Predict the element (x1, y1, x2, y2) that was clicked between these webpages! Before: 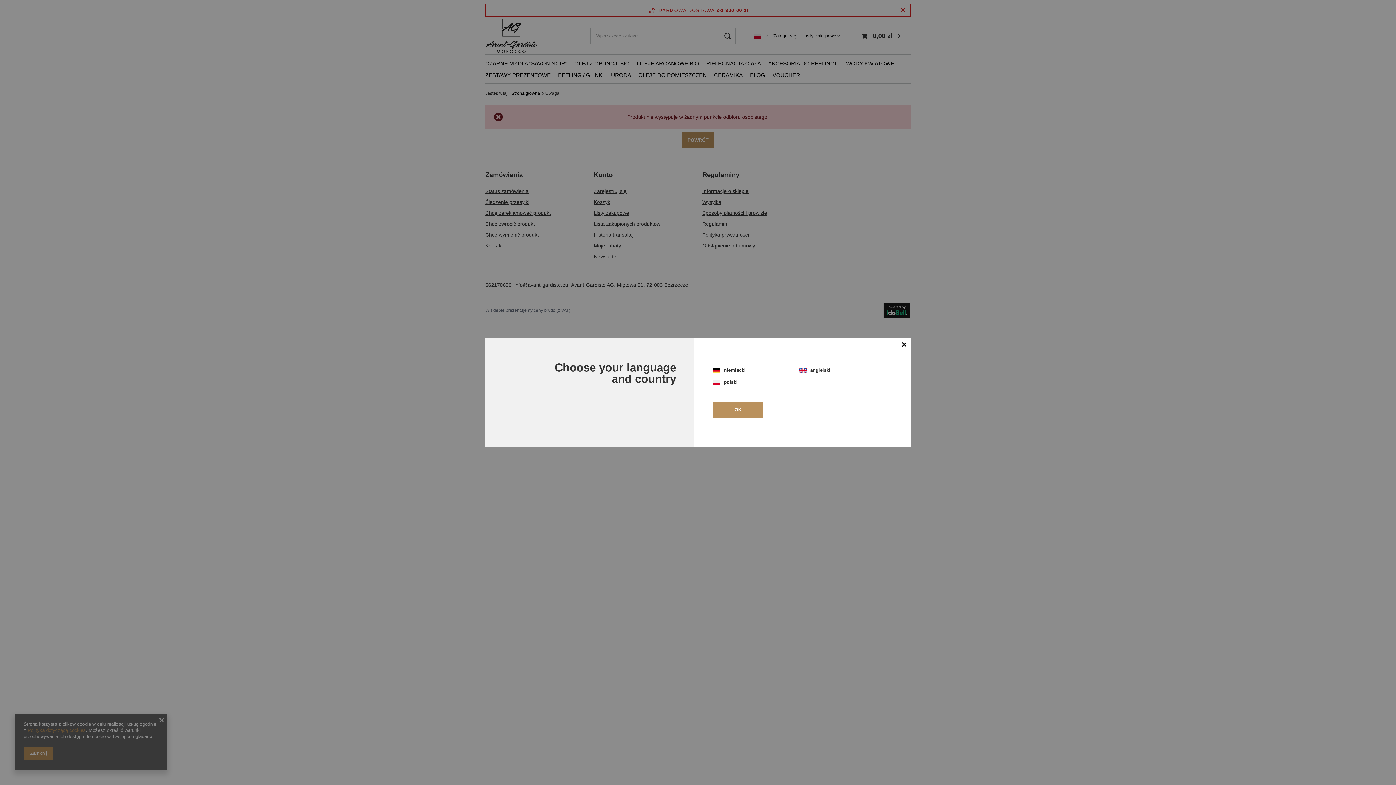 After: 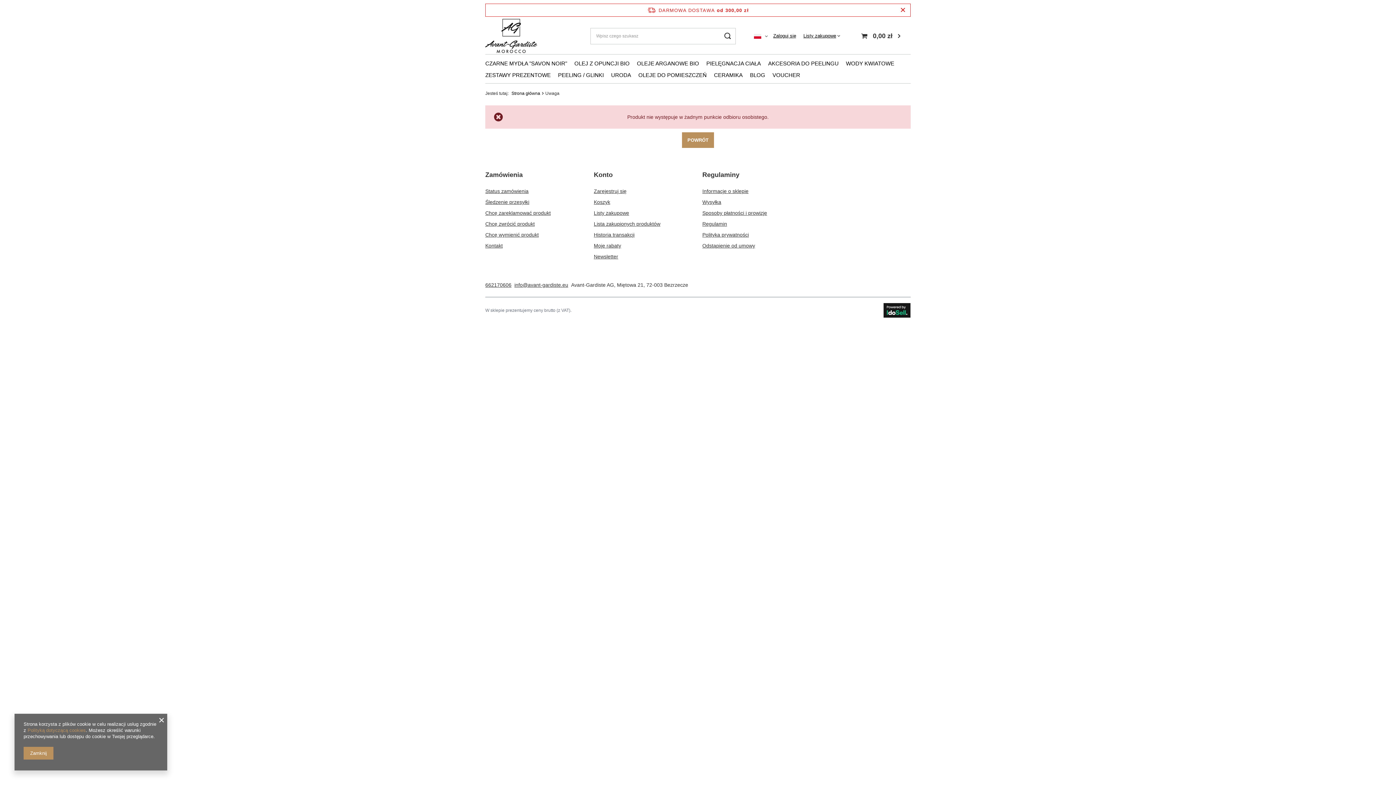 Action: bbox: (898, 338, 910, 351) label: Zamknij modal